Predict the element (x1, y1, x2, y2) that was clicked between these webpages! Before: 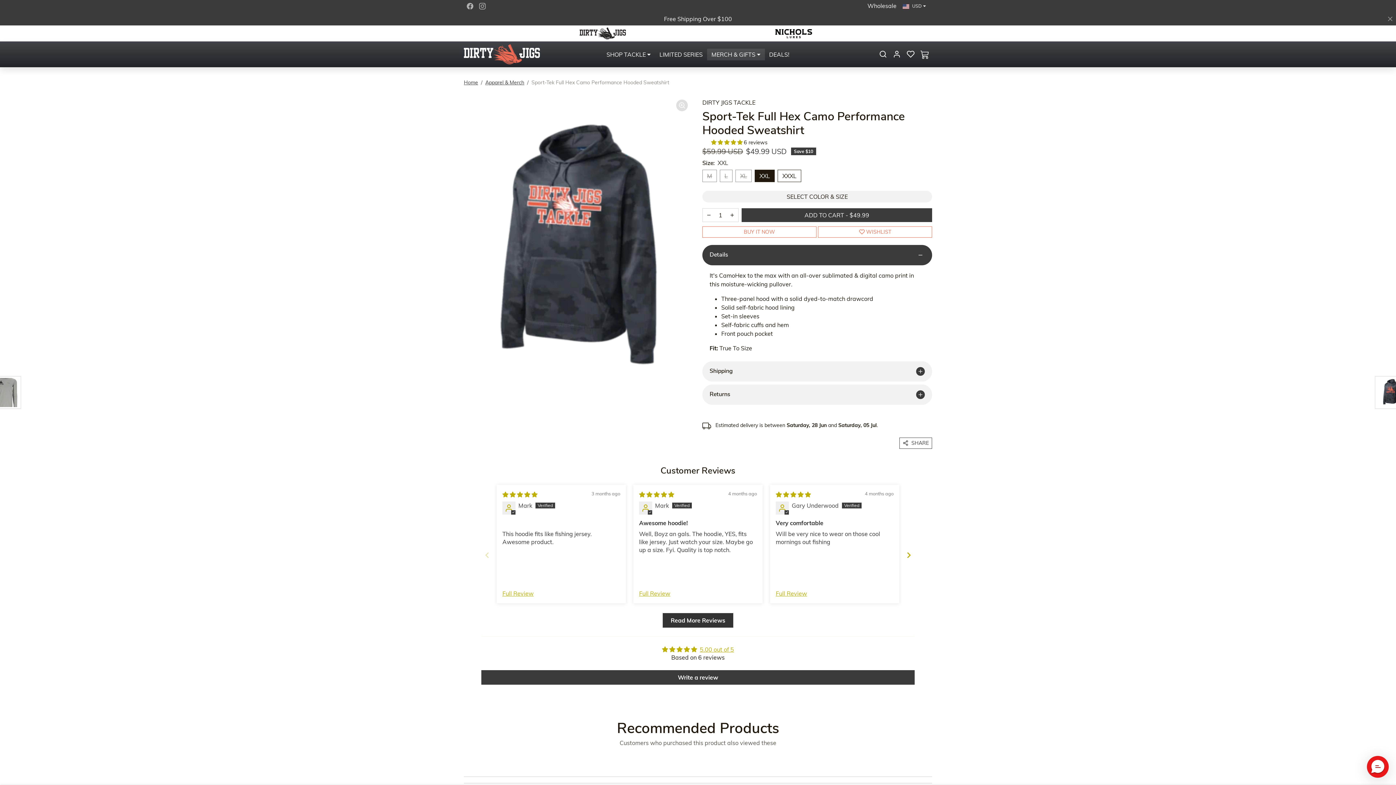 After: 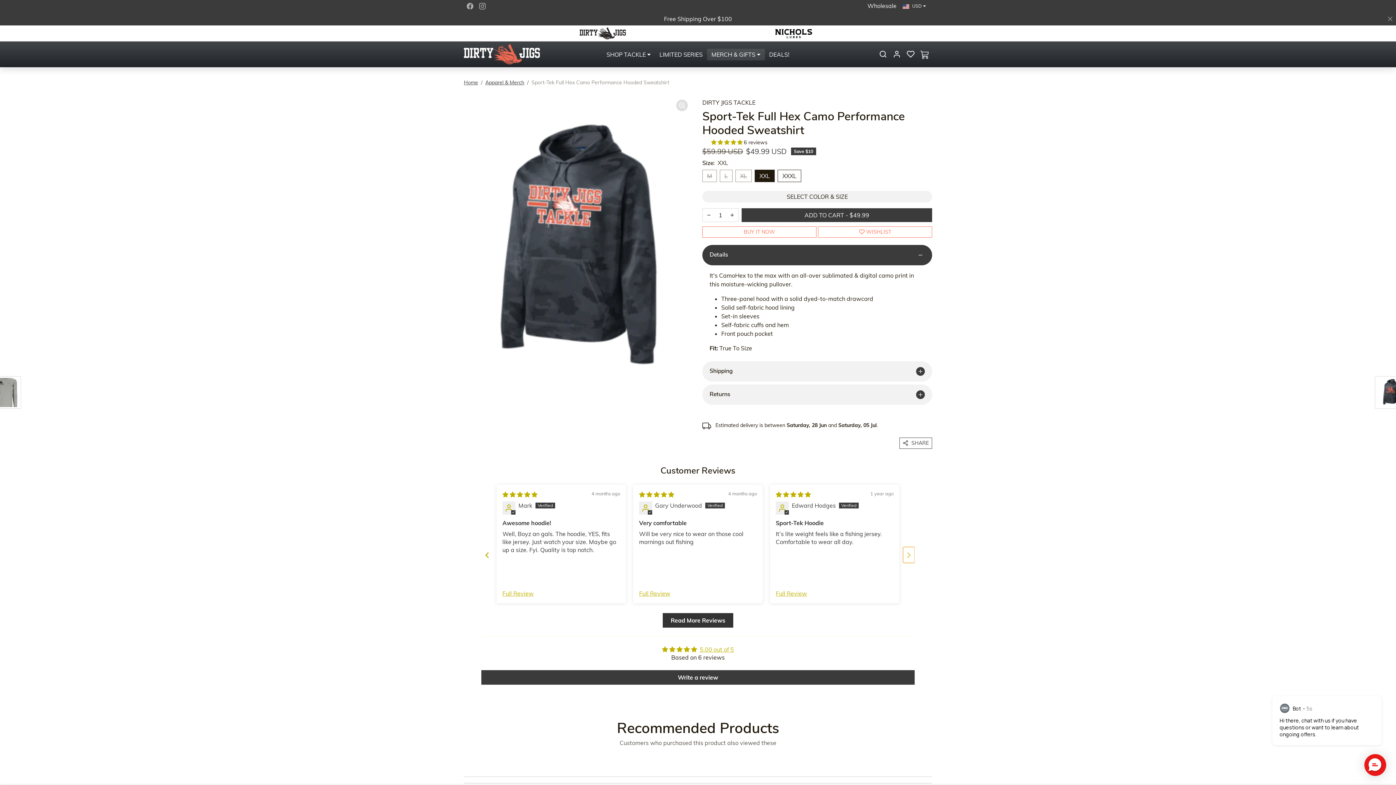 Action: bbox: (903, 547, 914, 563) label: Next